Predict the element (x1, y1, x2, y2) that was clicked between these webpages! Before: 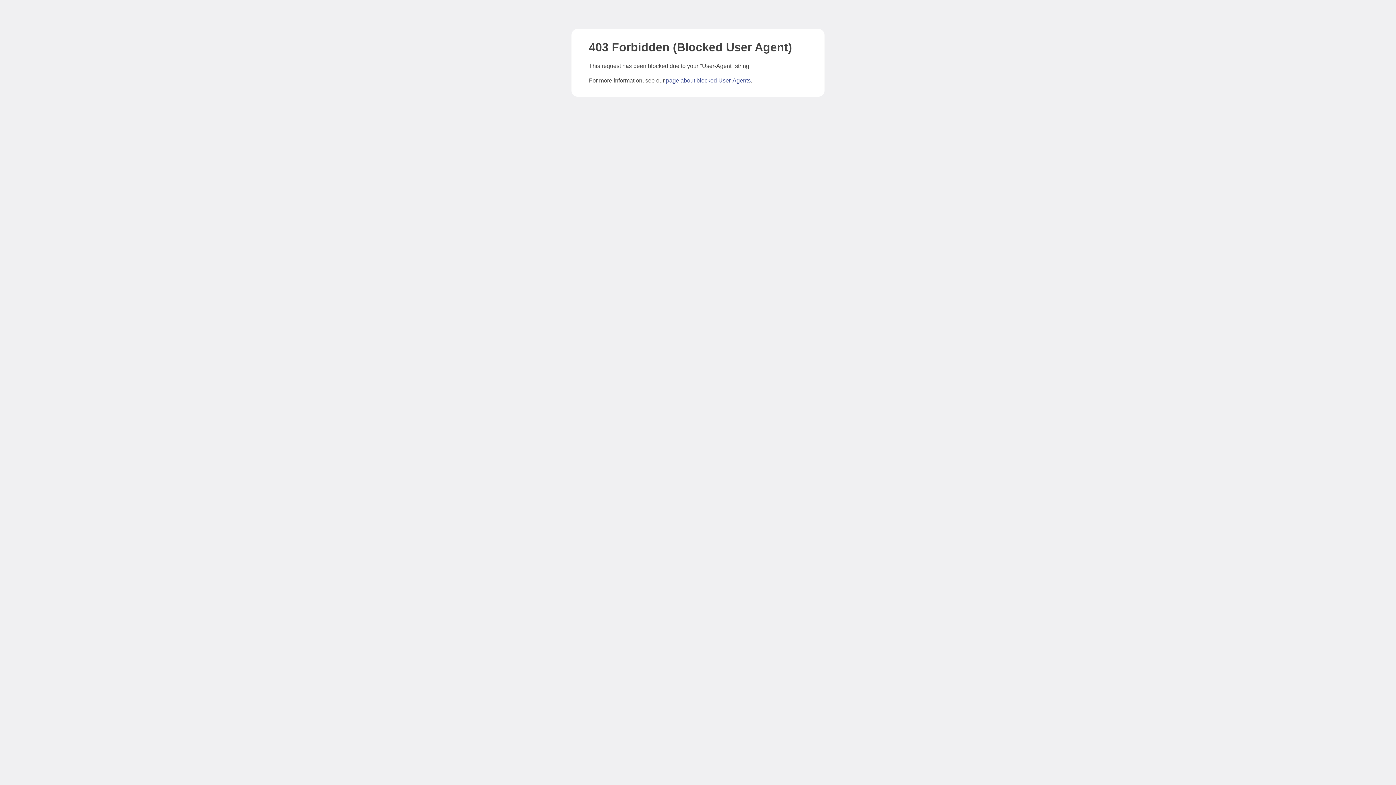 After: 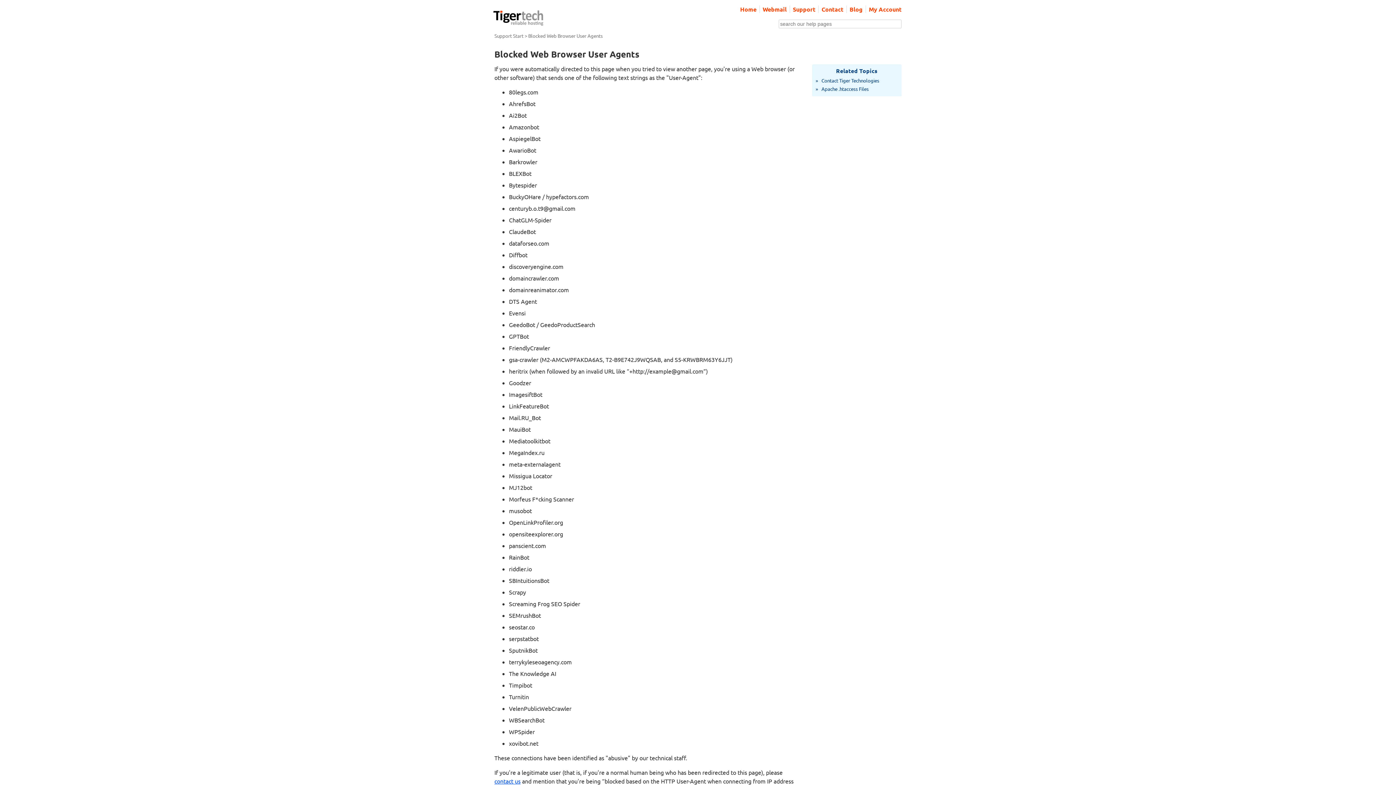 Action: label: page about blocked User-Agents bbox: (666, 77, 750, 83)